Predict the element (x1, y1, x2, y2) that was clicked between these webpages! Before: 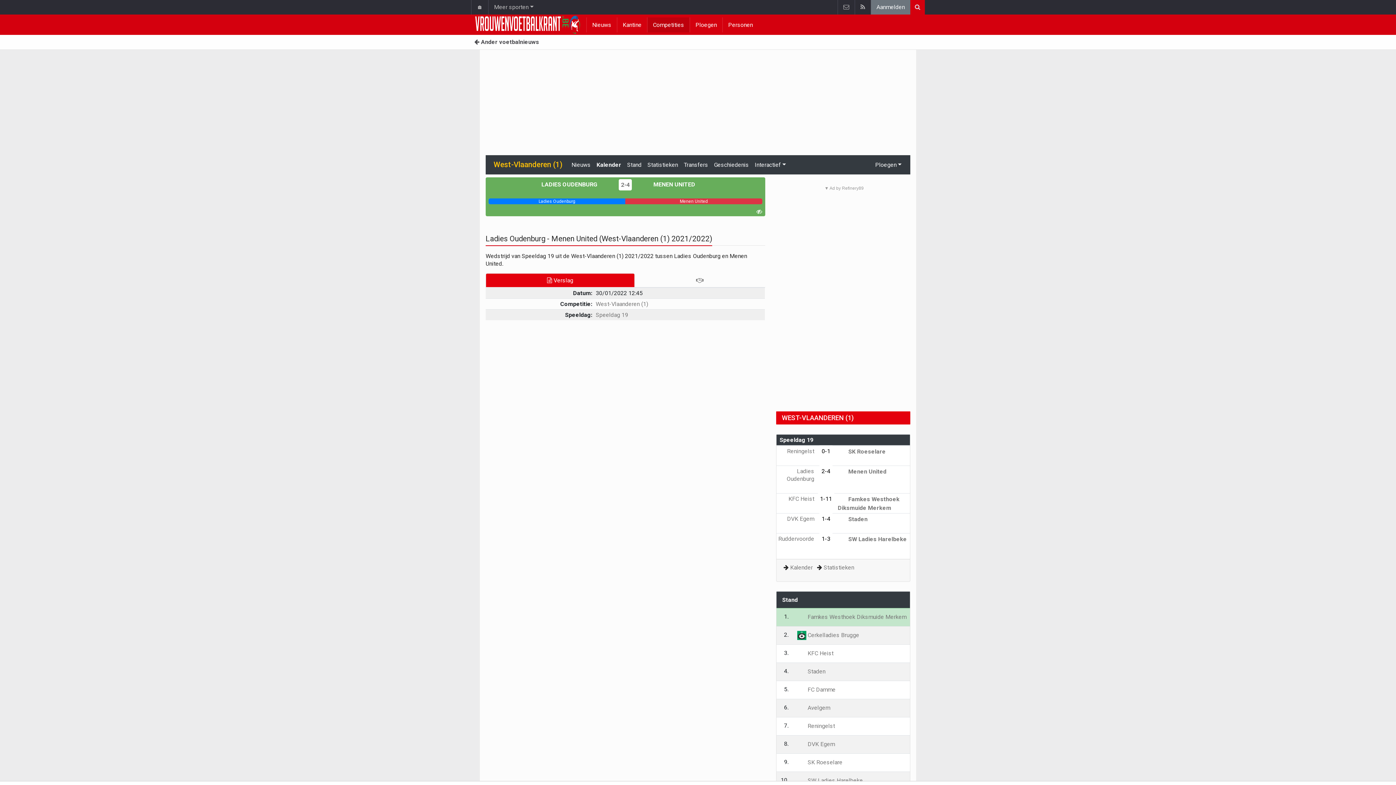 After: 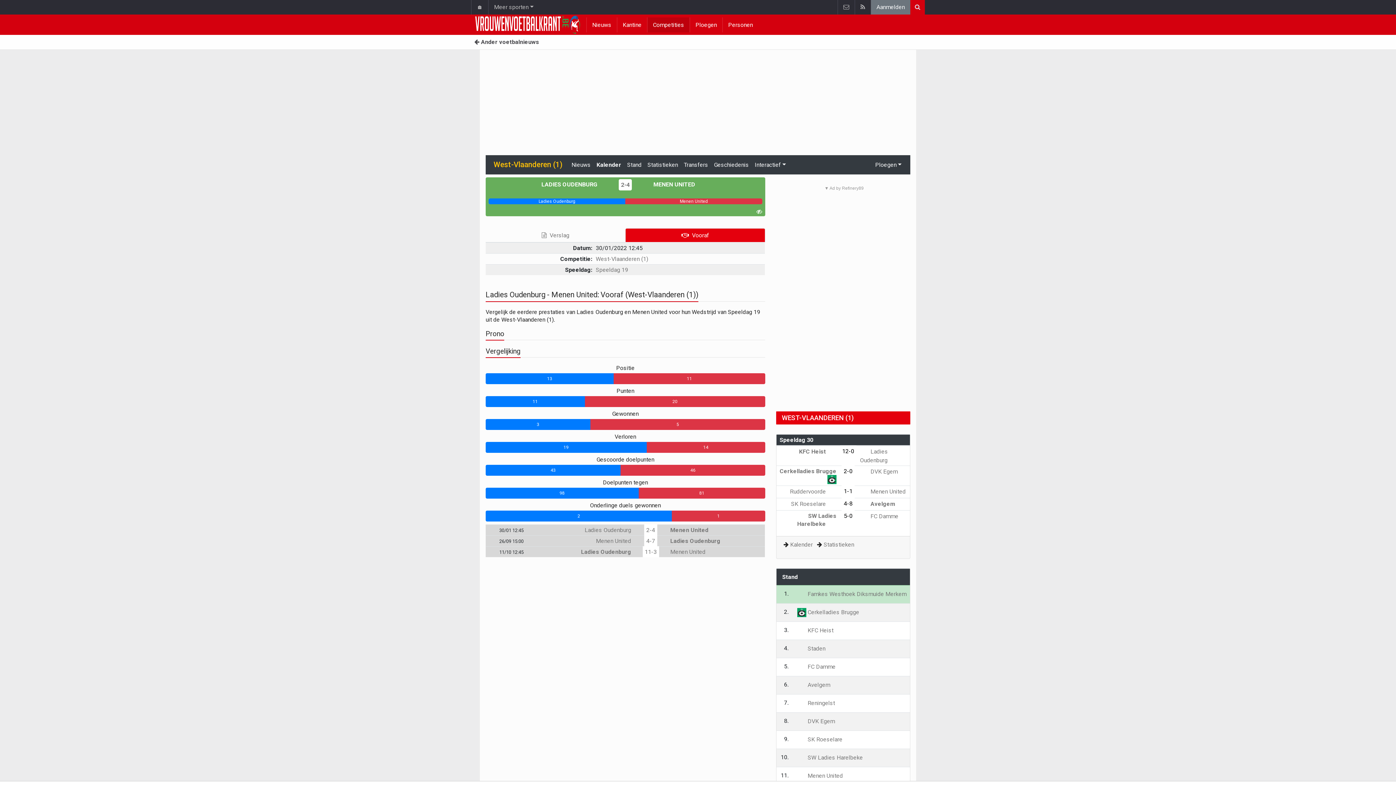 Action: bbox: (634, 273, 765, 287)